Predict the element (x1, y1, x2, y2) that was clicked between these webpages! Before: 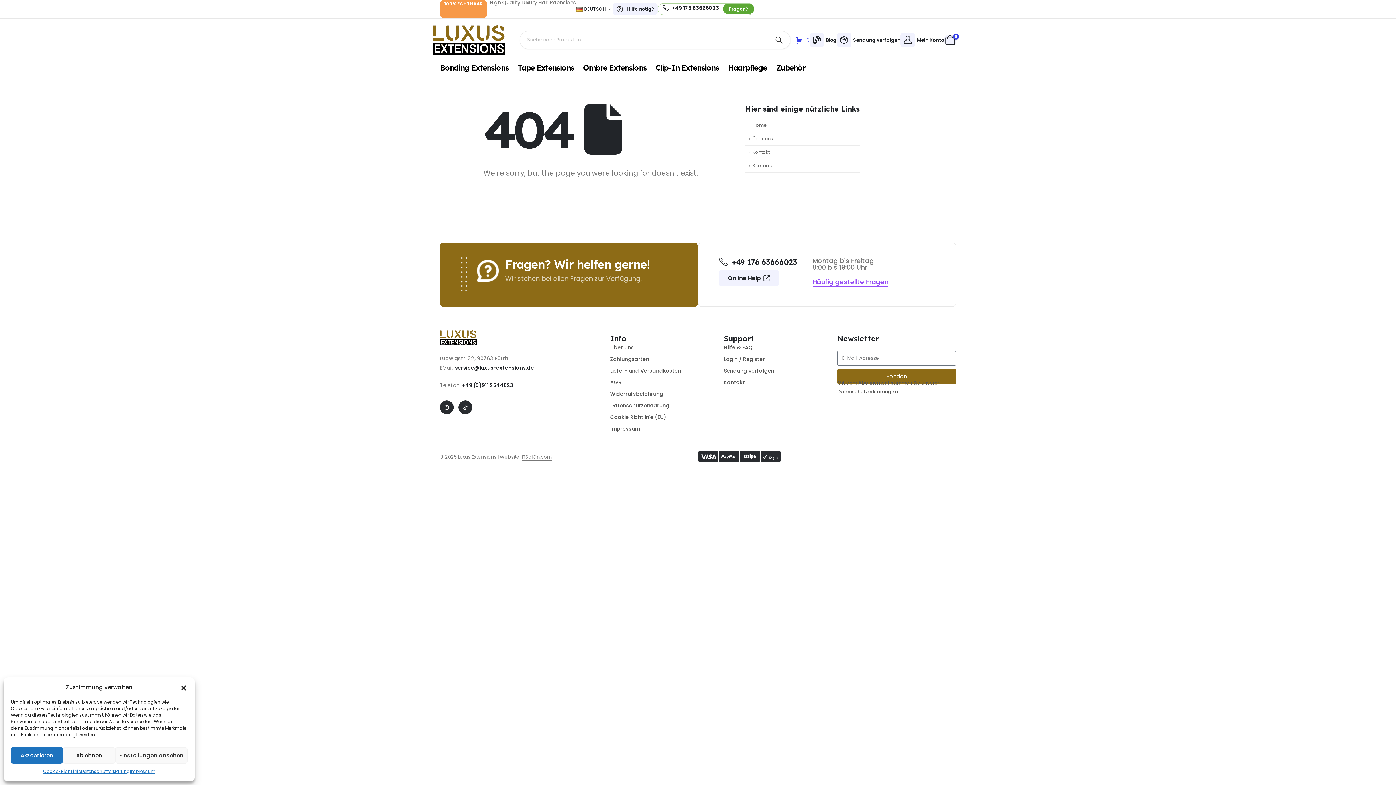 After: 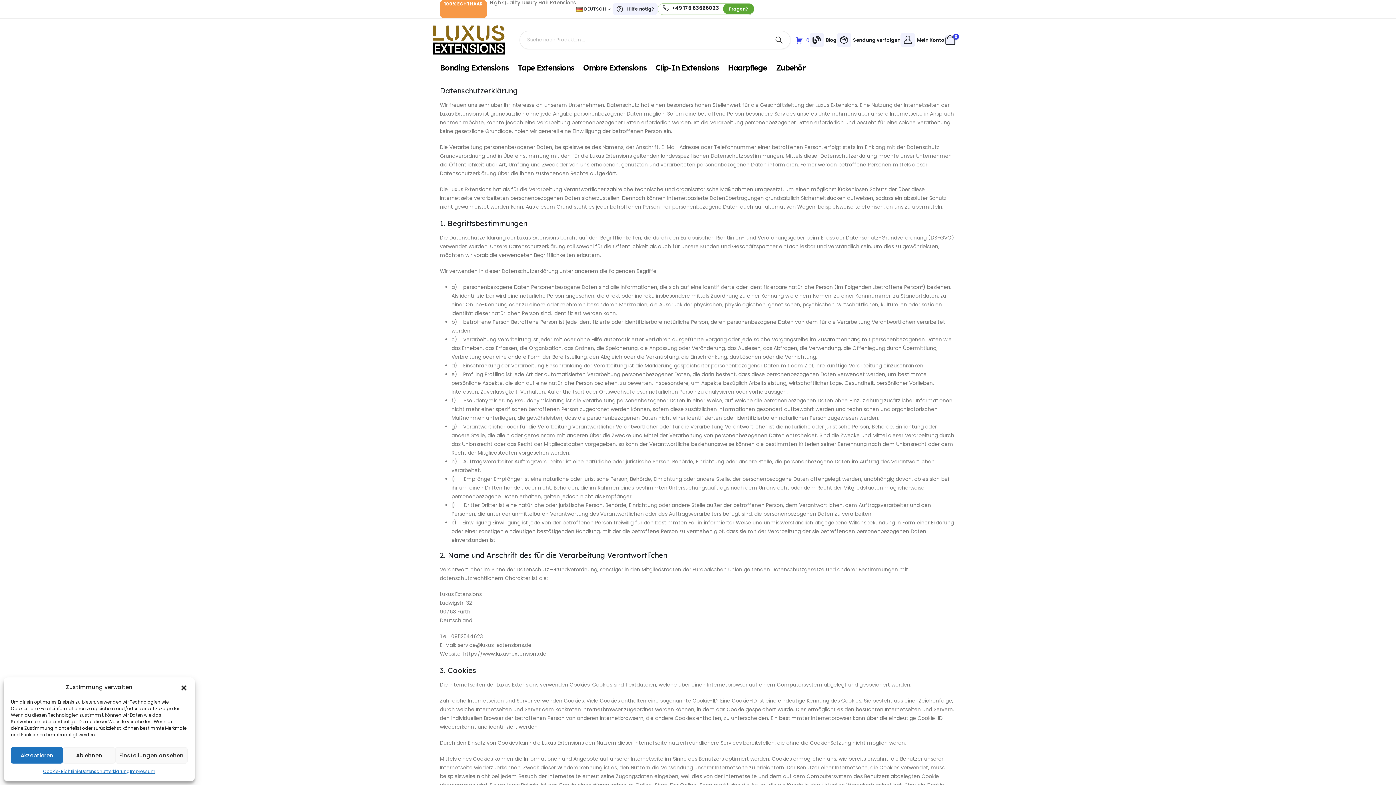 Action: bbox: (837, 388, 891, 395) label: Datenschutzerklärung